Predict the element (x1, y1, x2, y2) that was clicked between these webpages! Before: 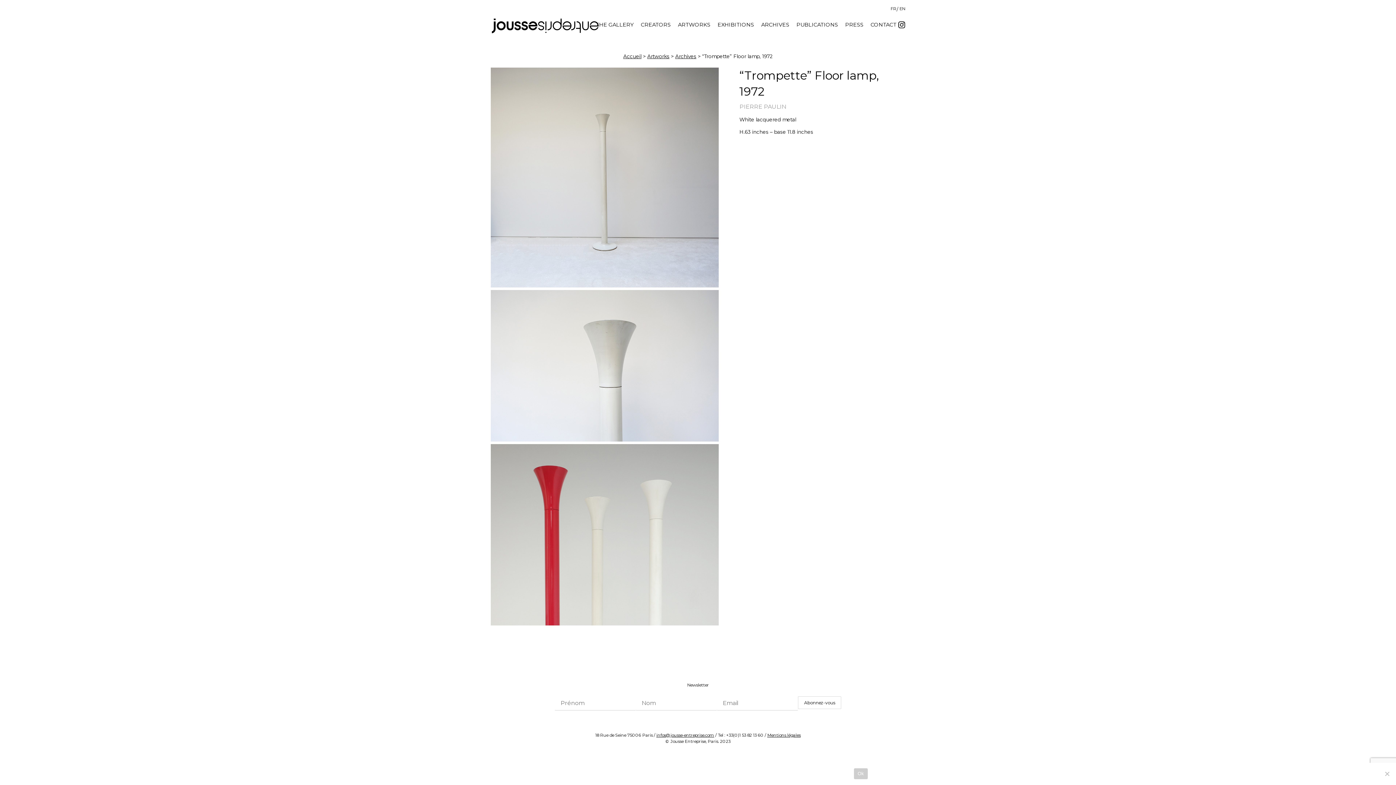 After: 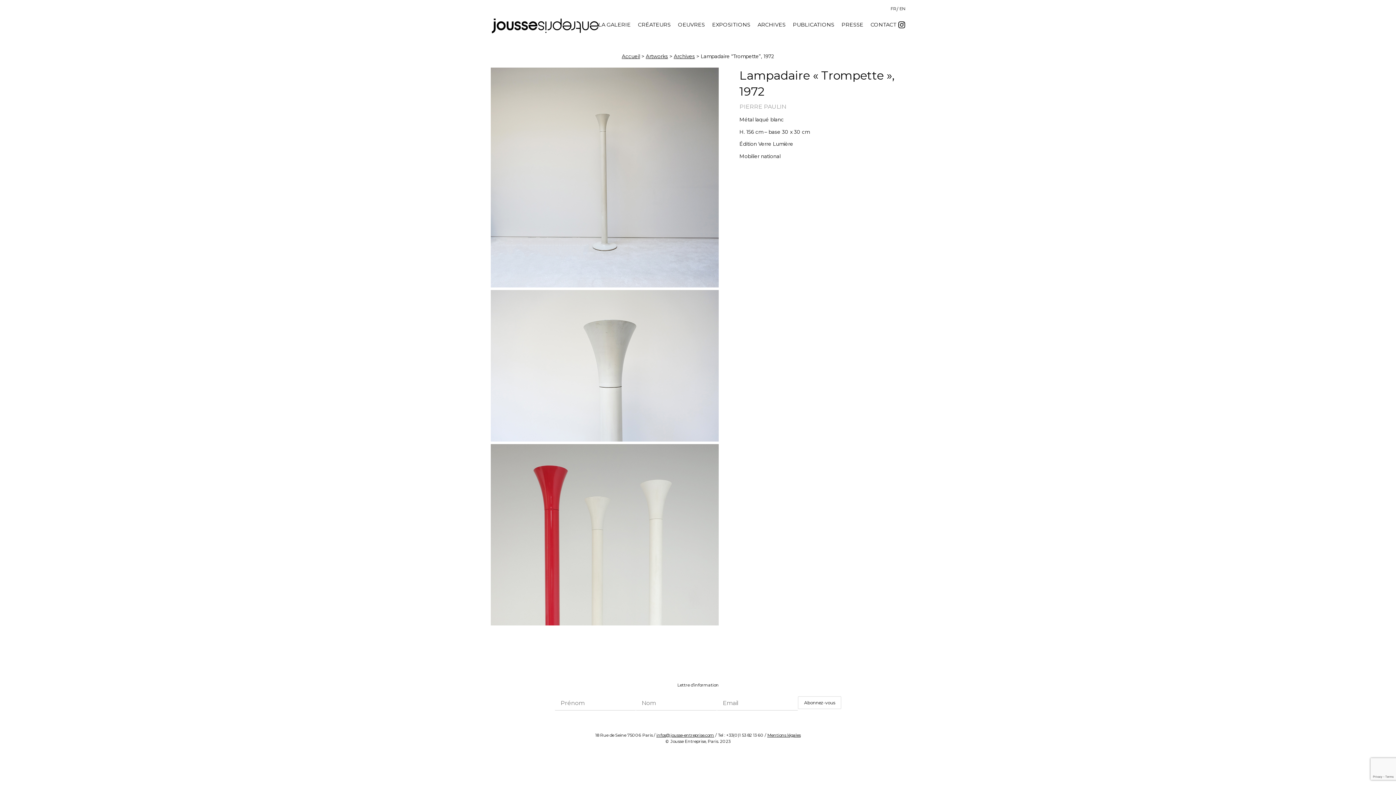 Action: bbox: (890, 5, 896, 12) label: FR